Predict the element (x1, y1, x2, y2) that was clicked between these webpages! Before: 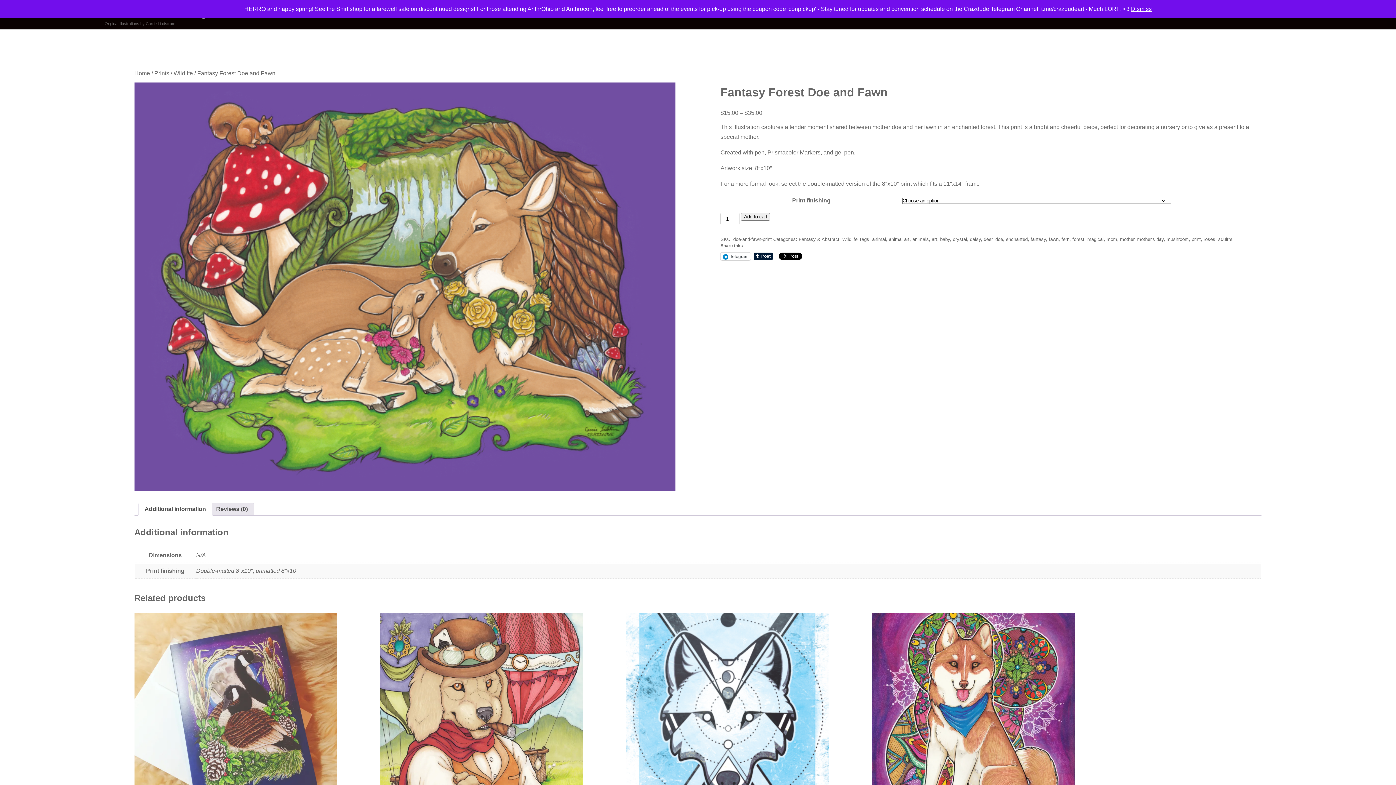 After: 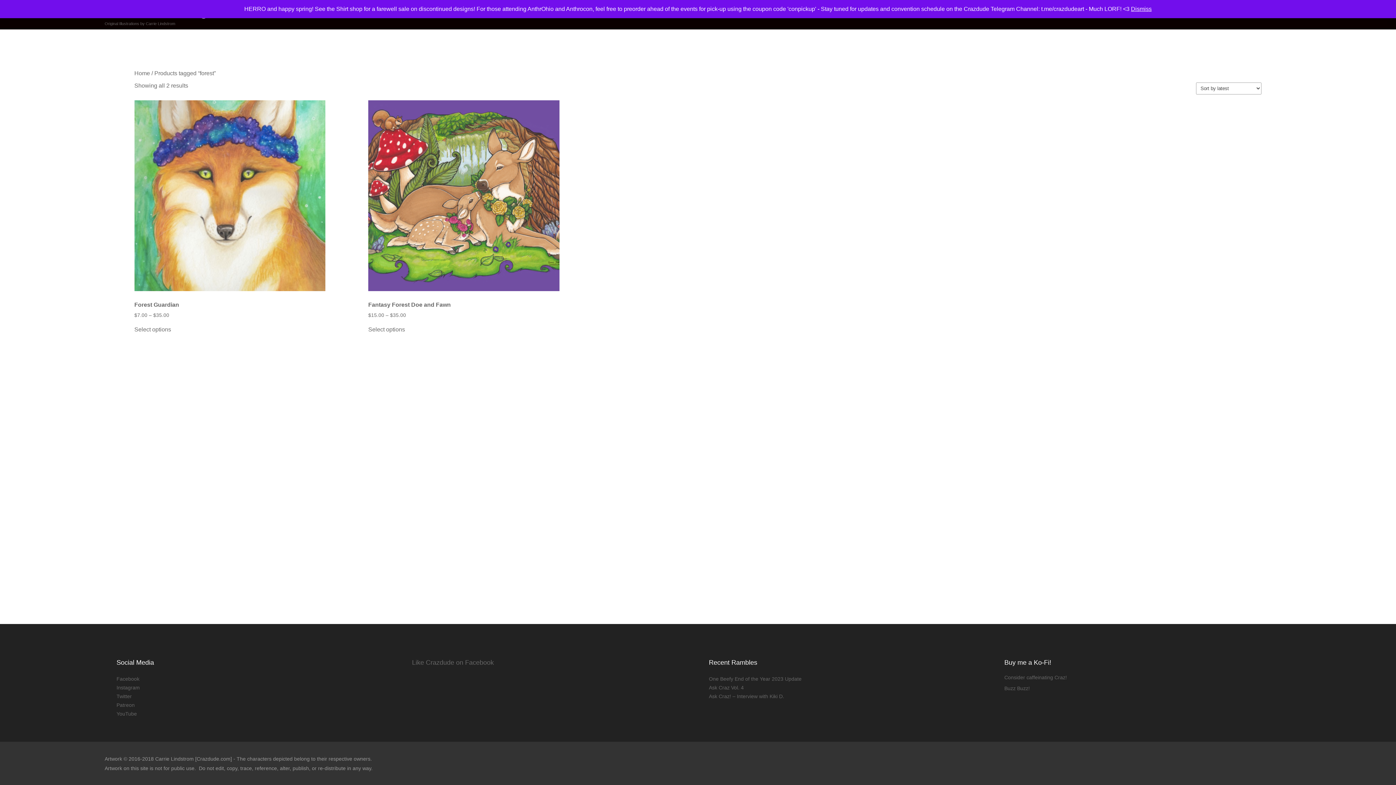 Action: bbox: (1072, 236, 1084, 242) label: forest